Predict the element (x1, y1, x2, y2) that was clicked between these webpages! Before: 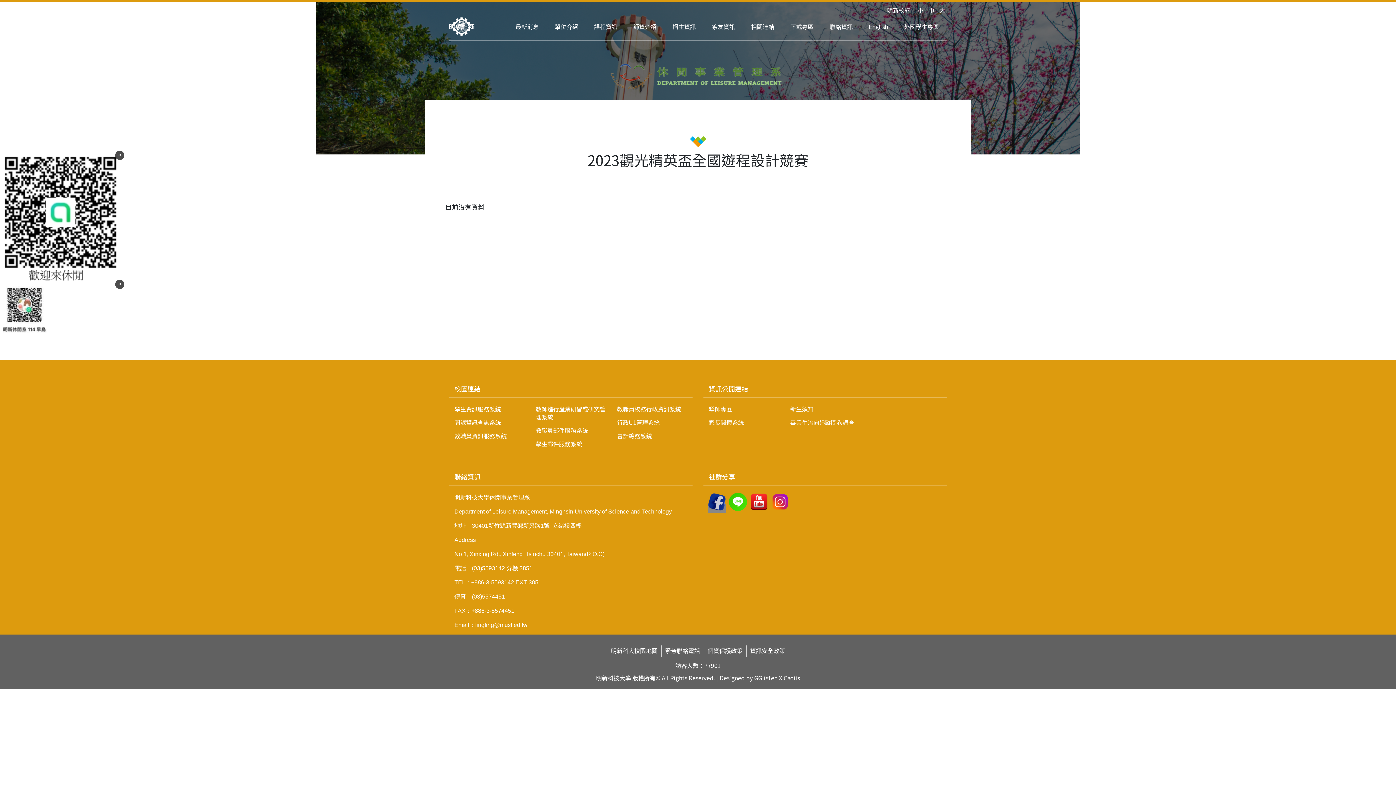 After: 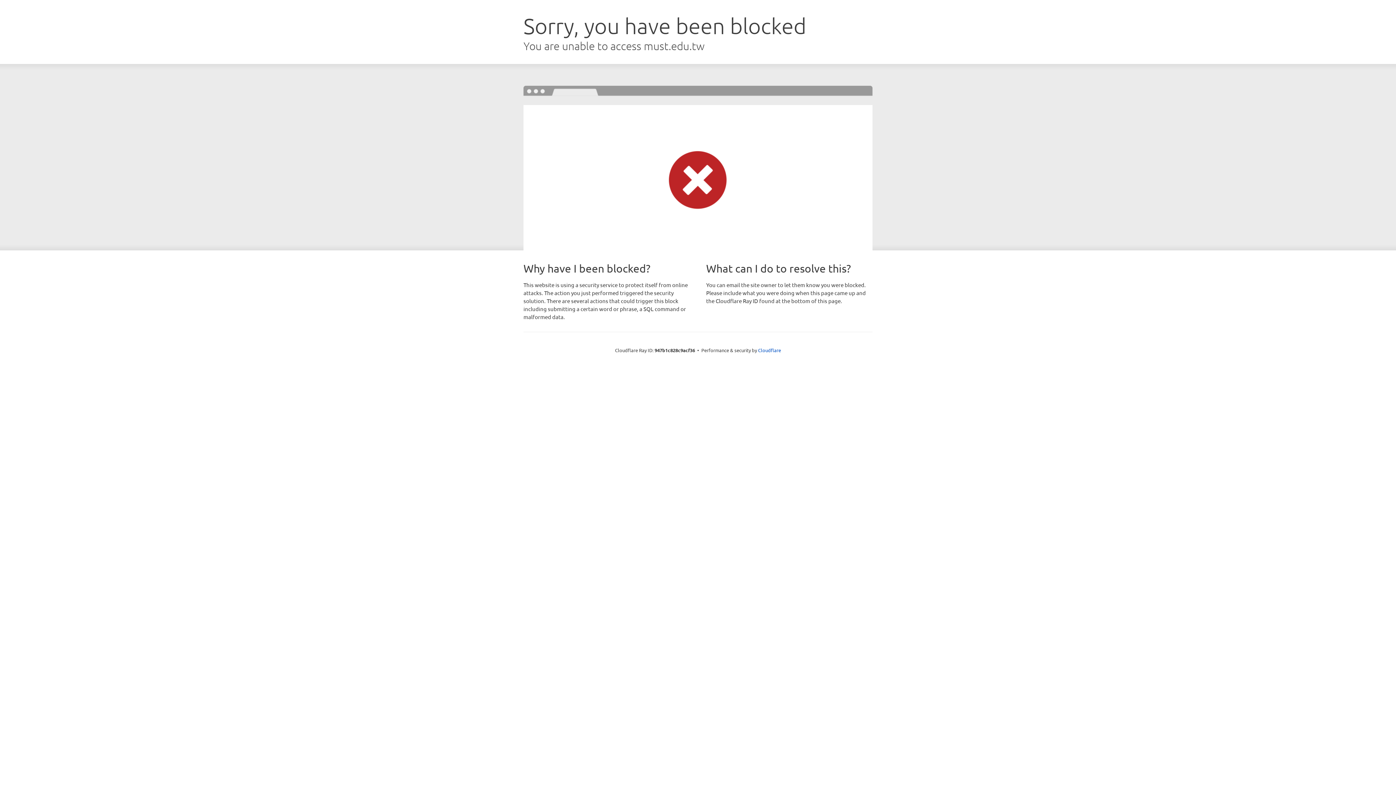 Action: bbox: (617, 431, 652, 441) label: 會計總務系統